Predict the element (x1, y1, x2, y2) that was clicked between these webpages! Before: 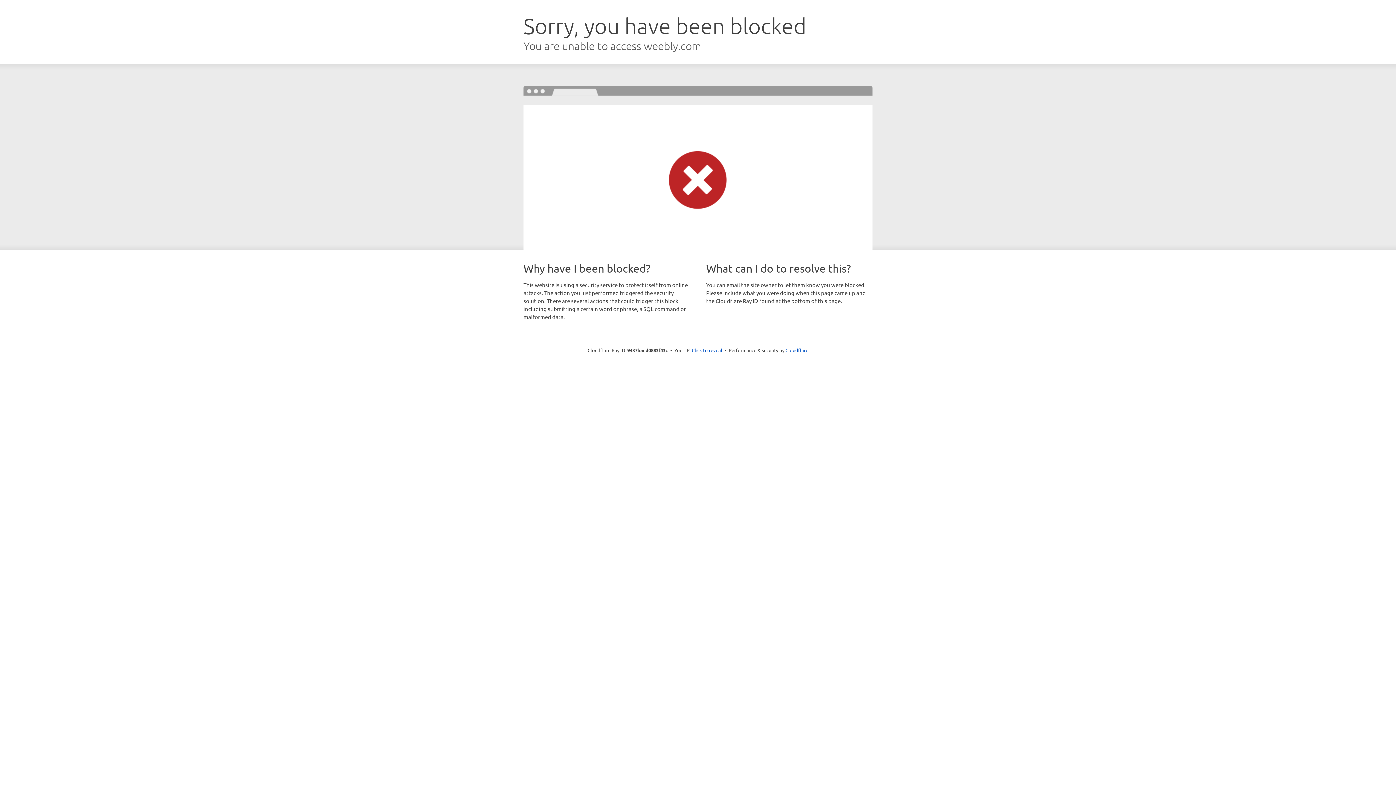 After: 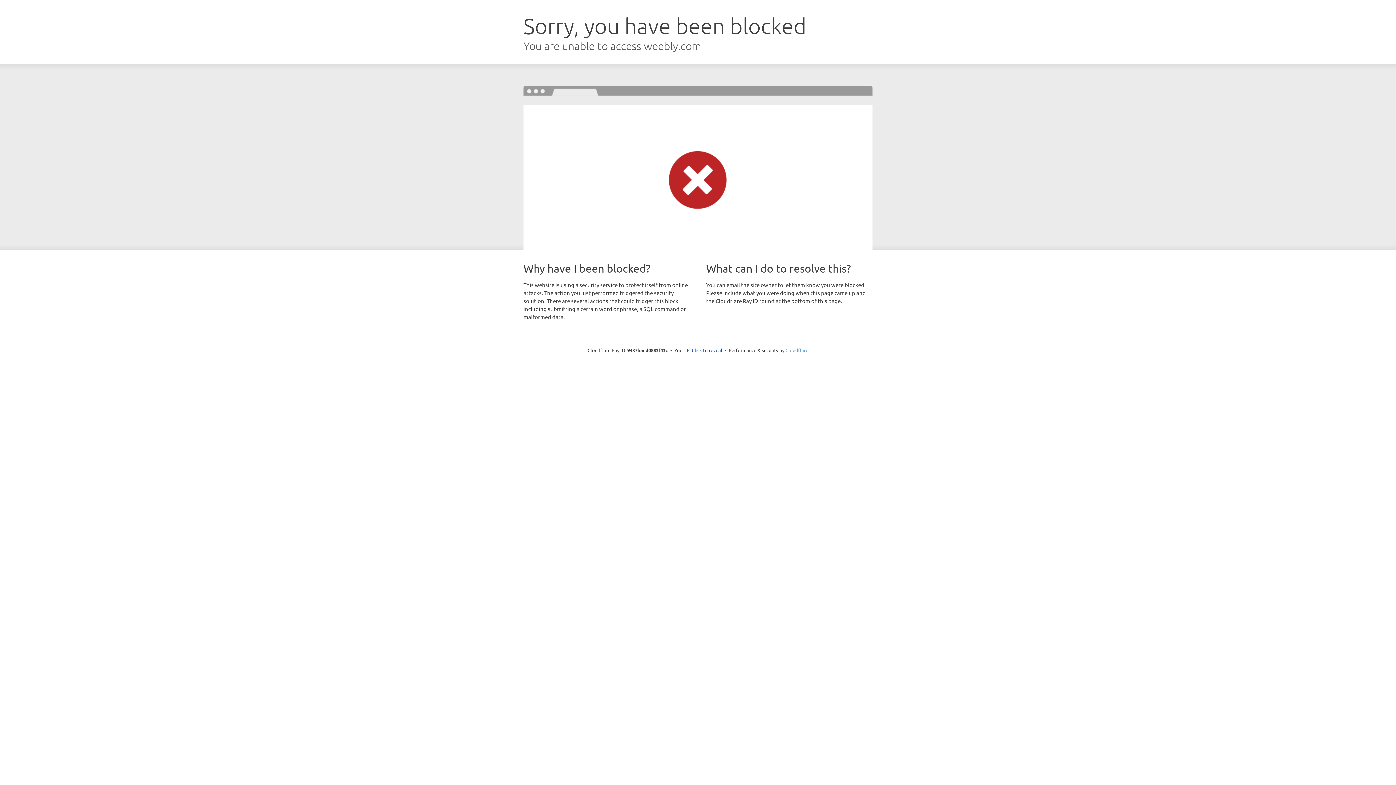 Action: label: Cloudflare bbox: (785, 347, 808, 353)